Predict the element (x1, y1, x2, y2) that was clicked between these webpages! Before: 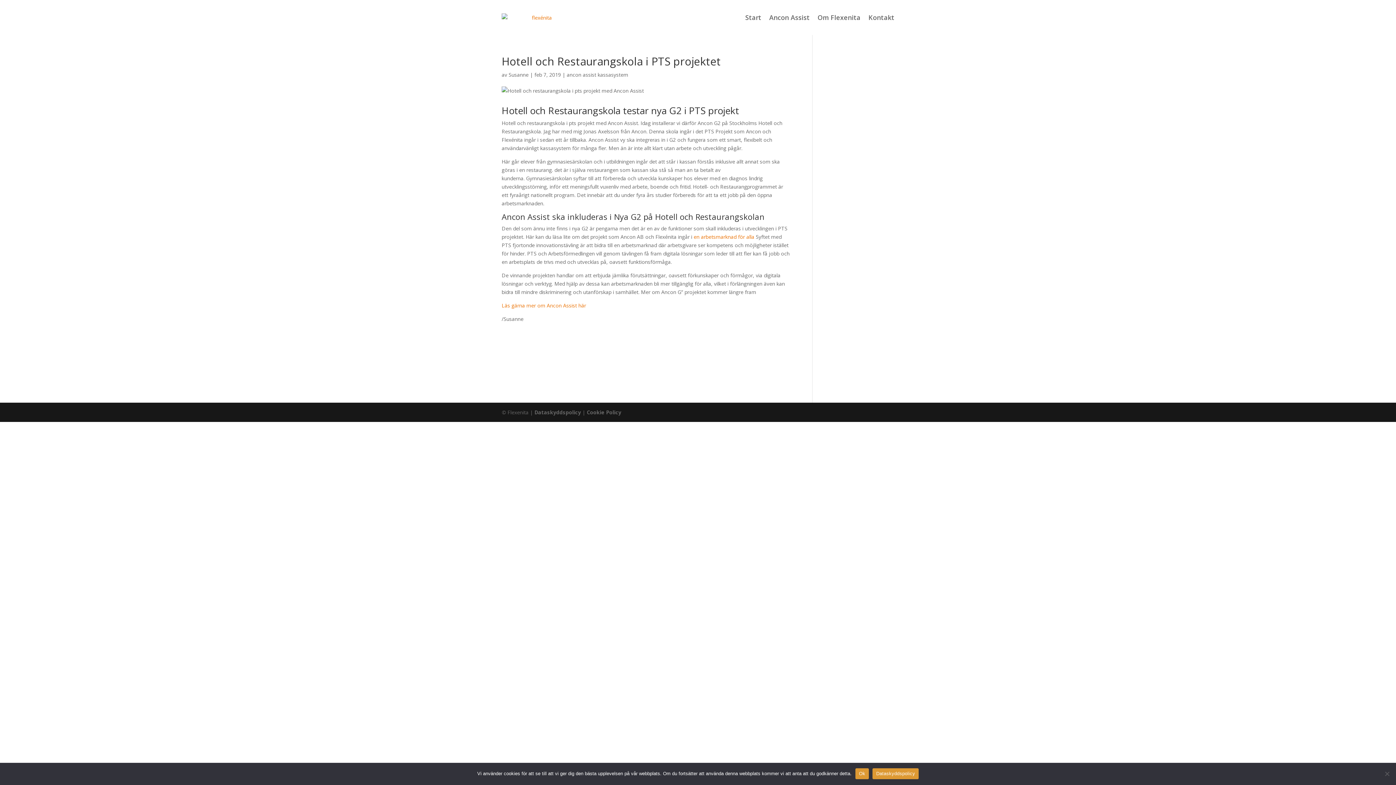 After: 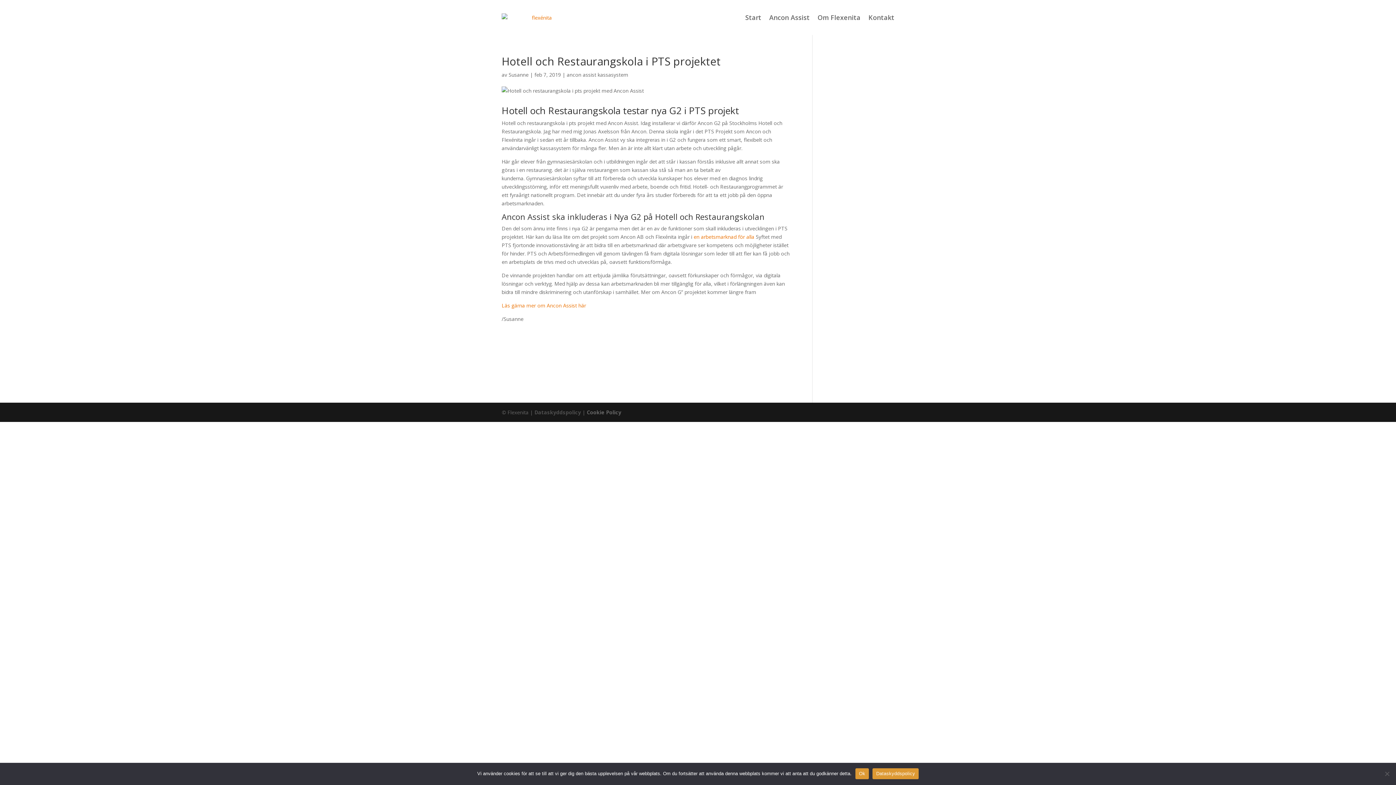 Action: label: Dataskyddspolicy bbox: (534, 409, 581, 416)